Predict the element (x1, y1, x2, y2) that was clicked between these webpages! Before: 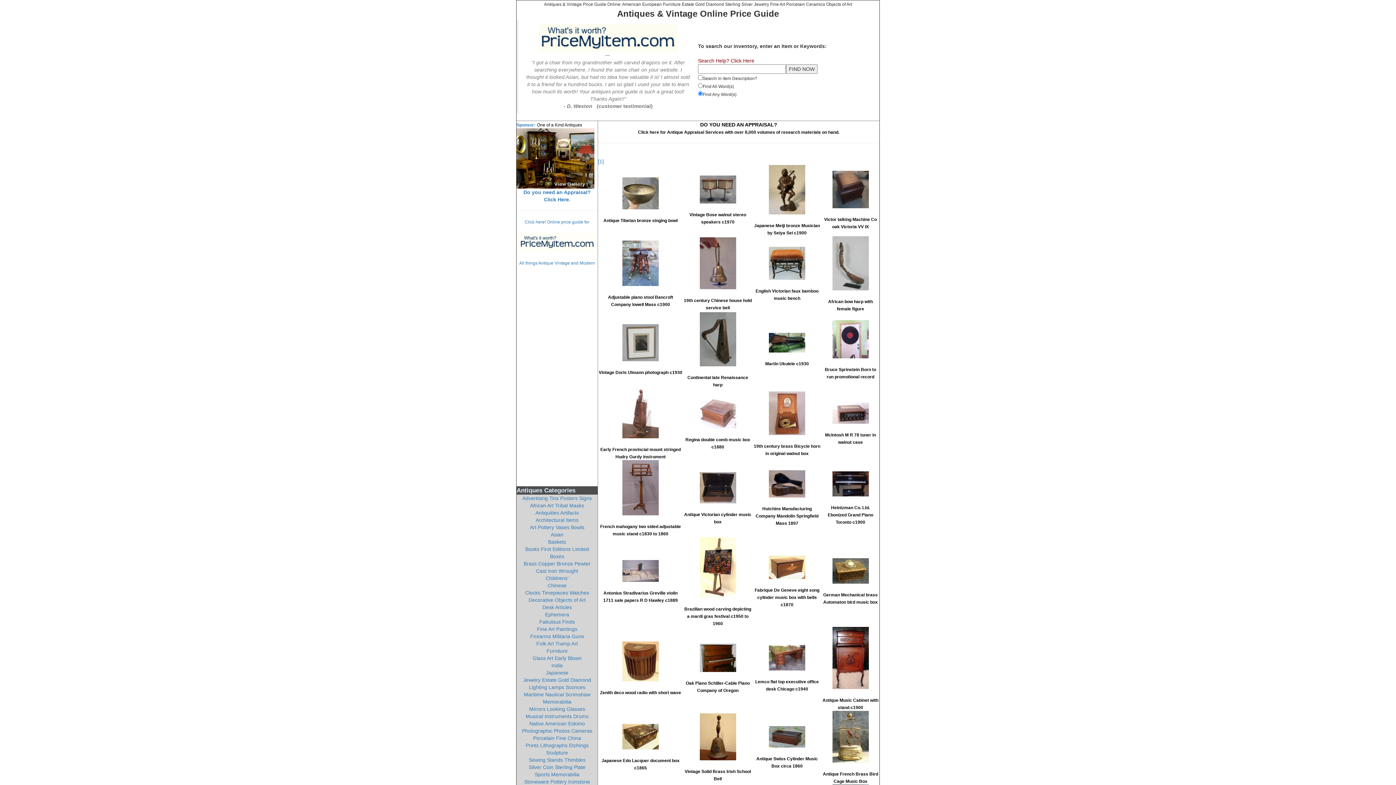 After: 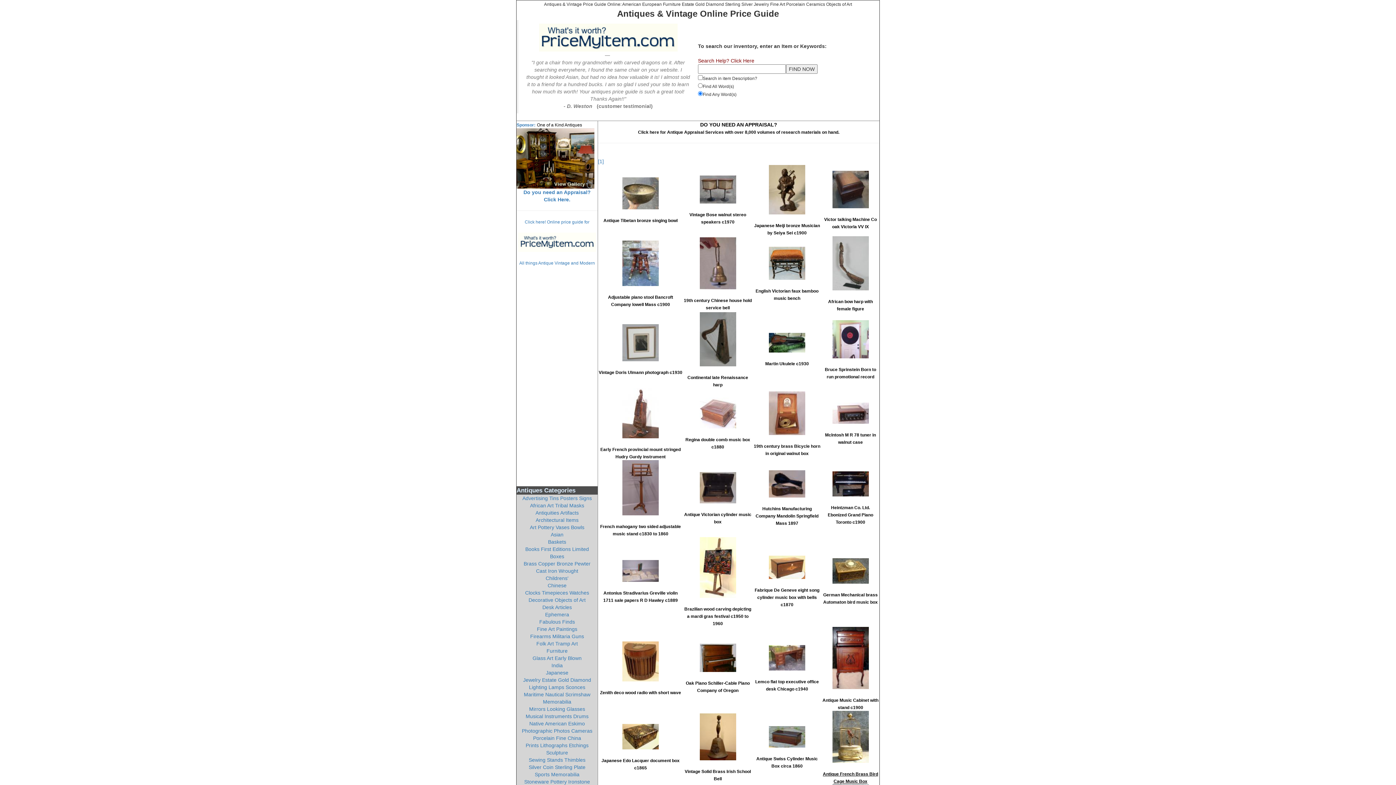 Action: bbox: (823, 733, 878, 784) label: 

Antique French Brass Bird Cage Music Box